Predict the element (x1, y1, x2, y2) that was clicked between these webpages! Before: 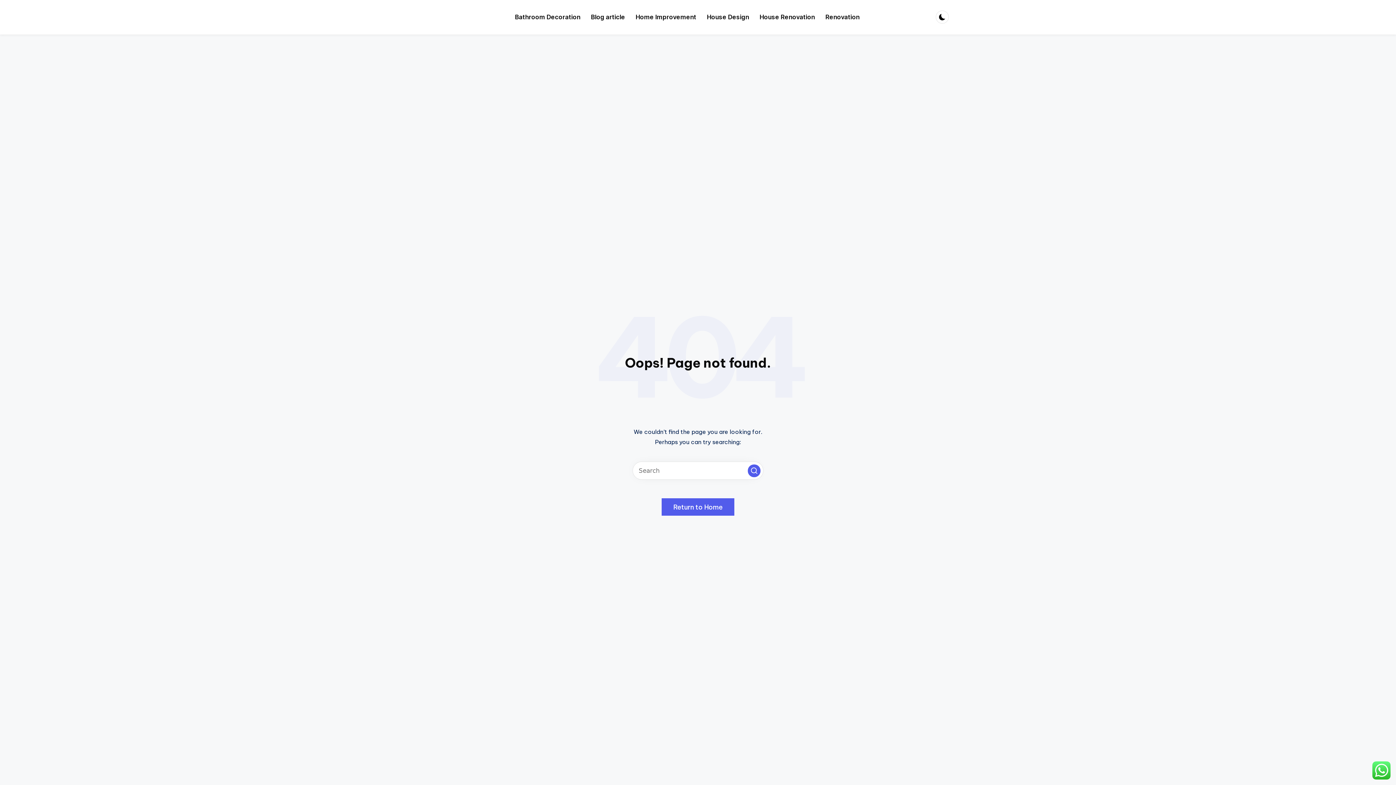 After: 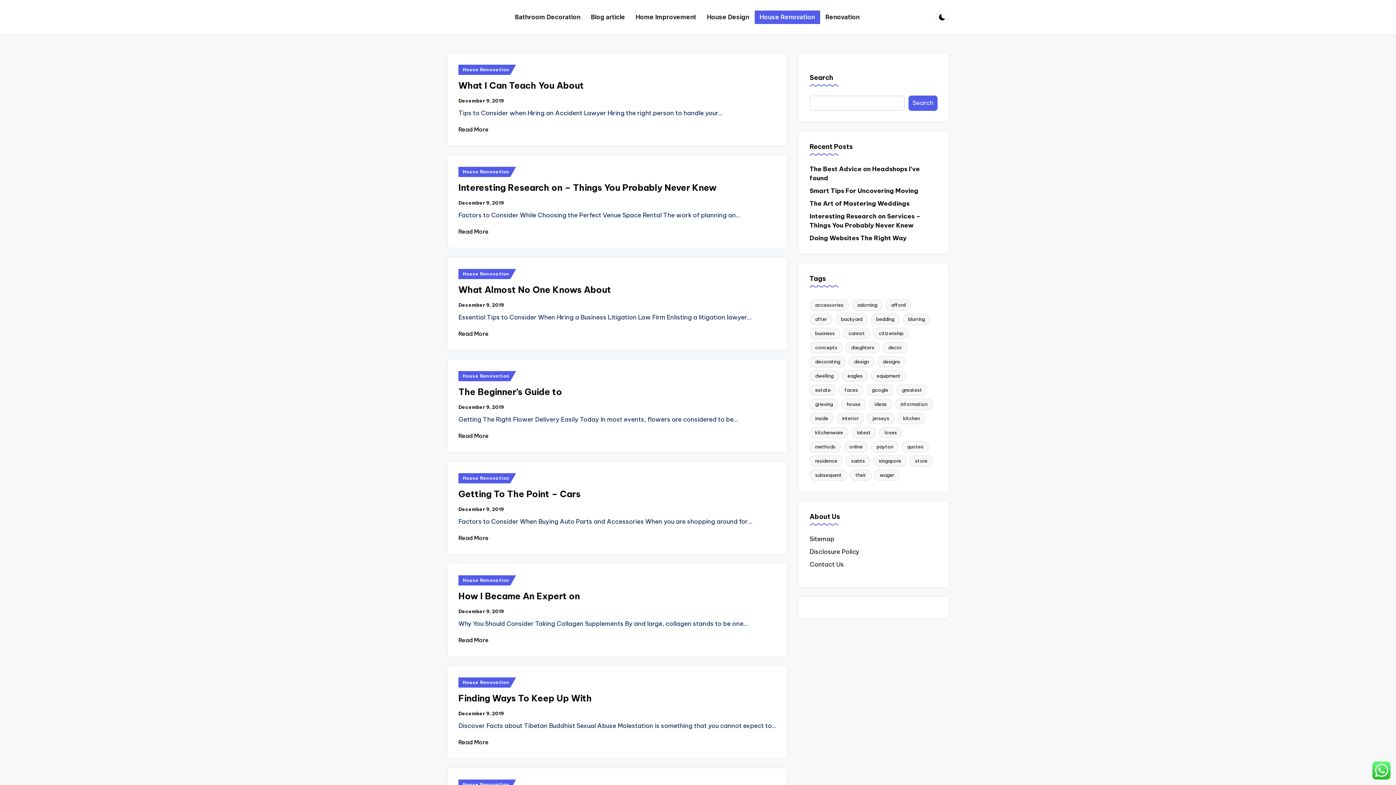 Action: label: House Renovation bbox: (754, 10, 820, 23)